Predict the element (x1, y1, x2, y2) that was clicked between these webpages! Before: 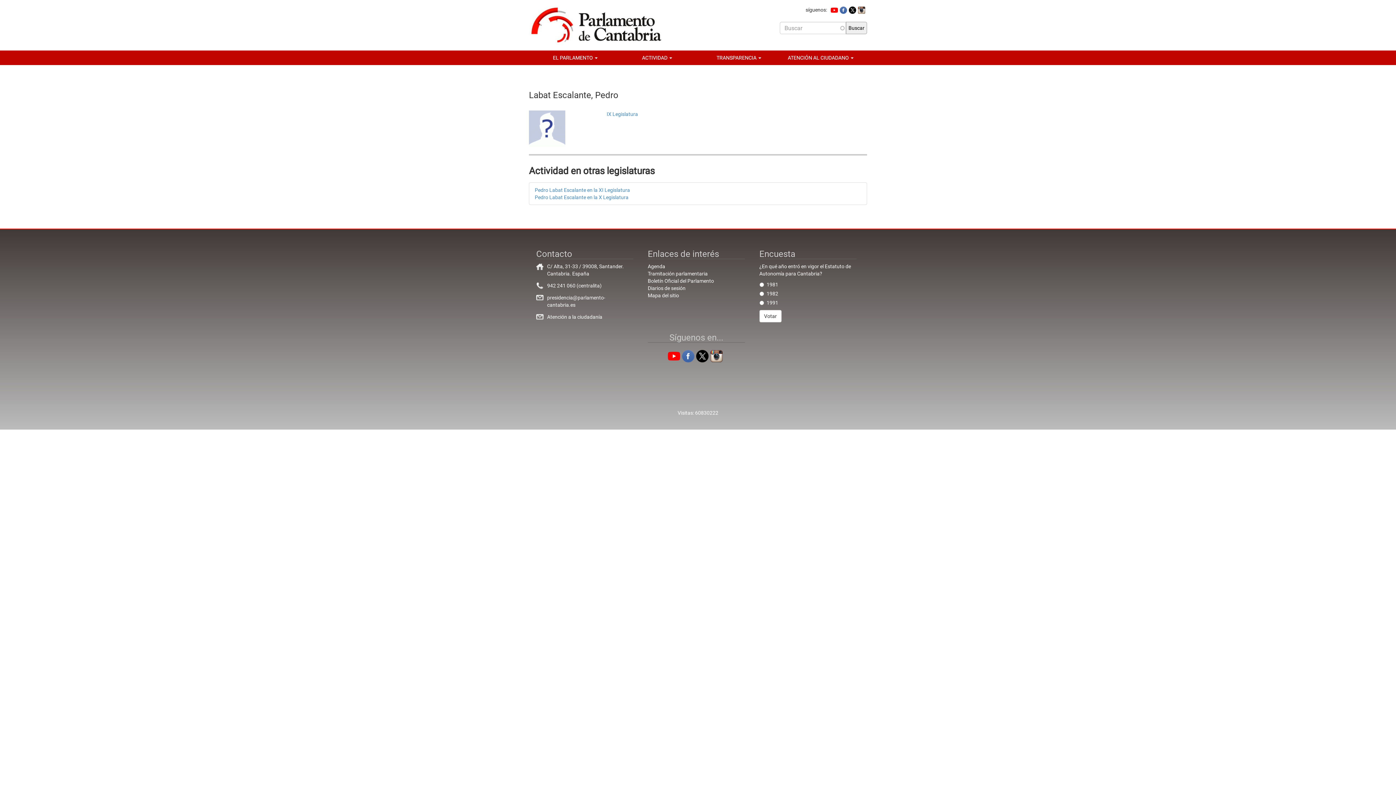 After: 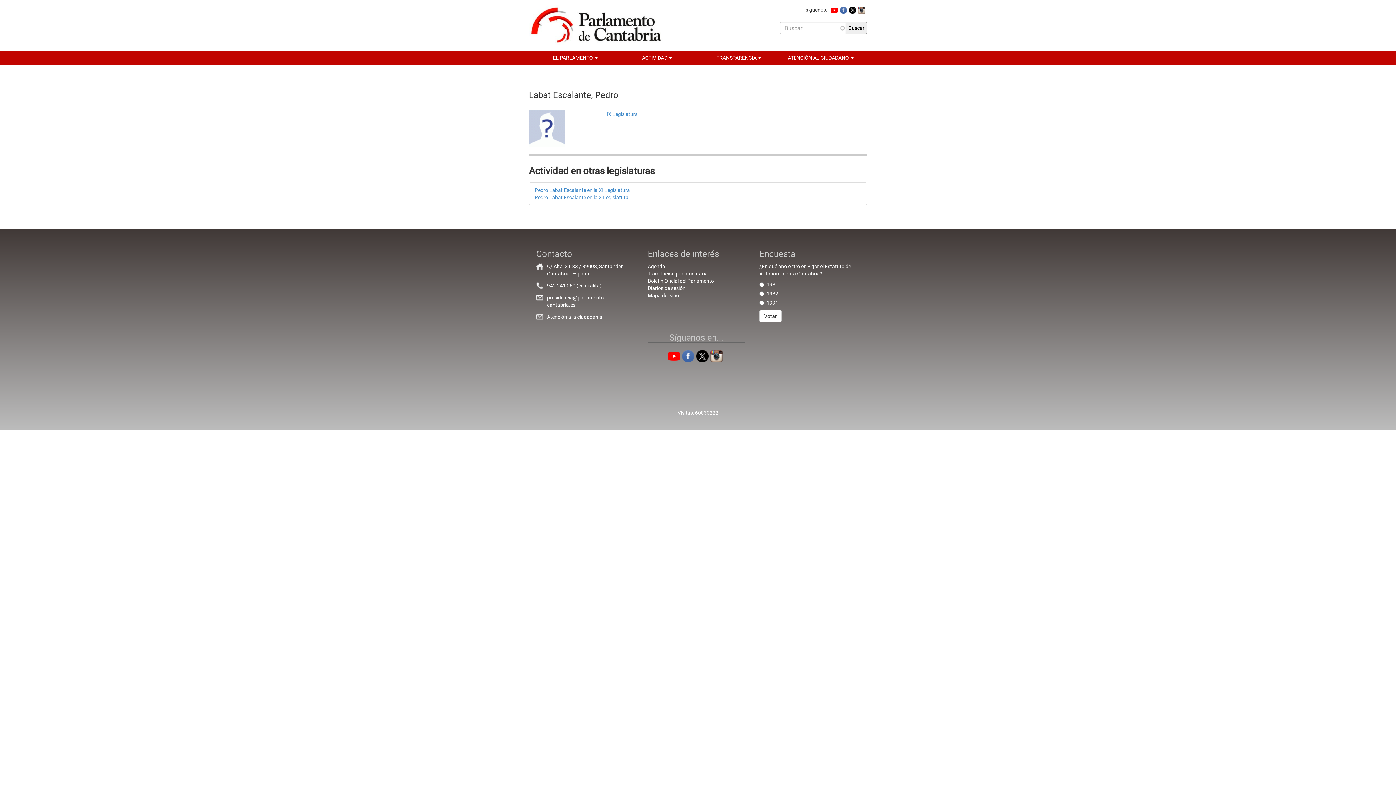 Action: bbox: (858, 6, 865, 12)